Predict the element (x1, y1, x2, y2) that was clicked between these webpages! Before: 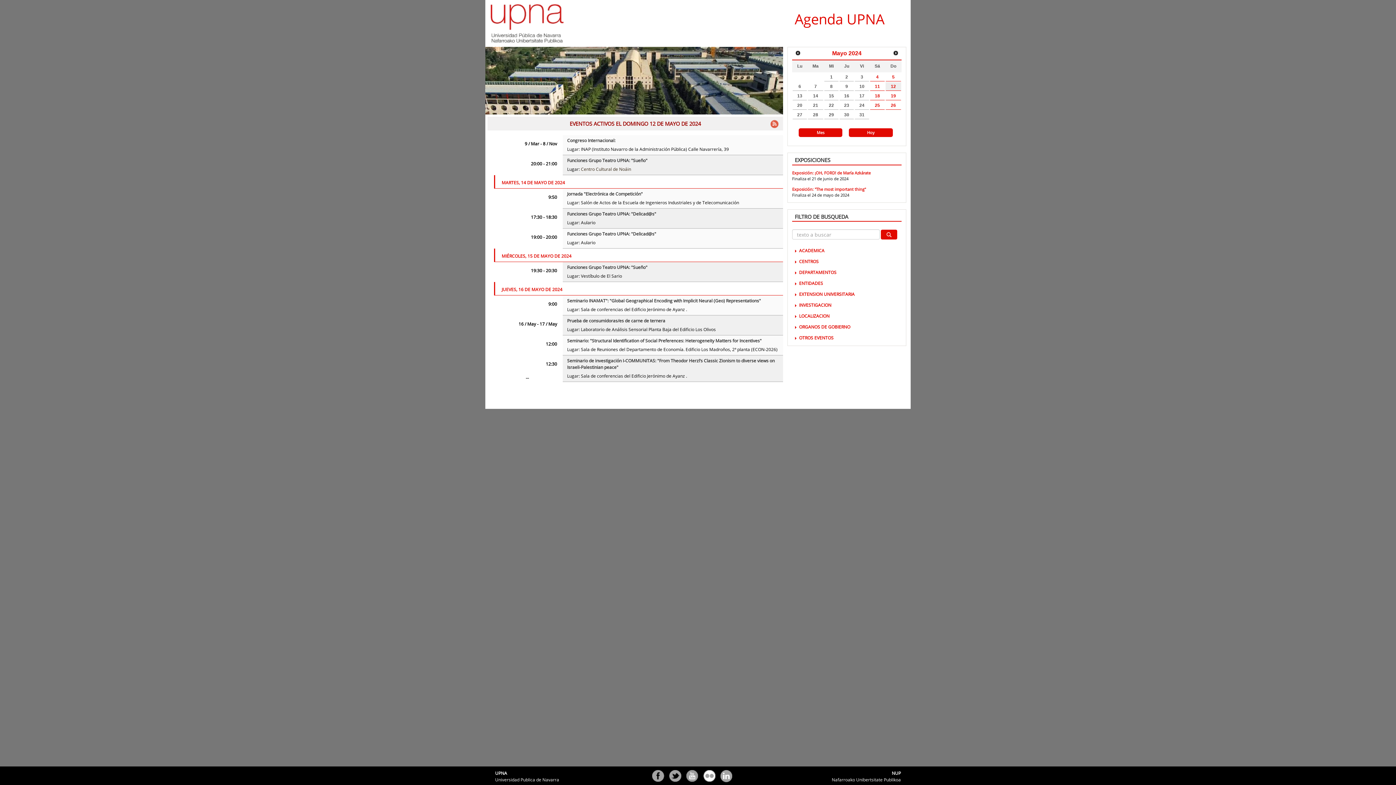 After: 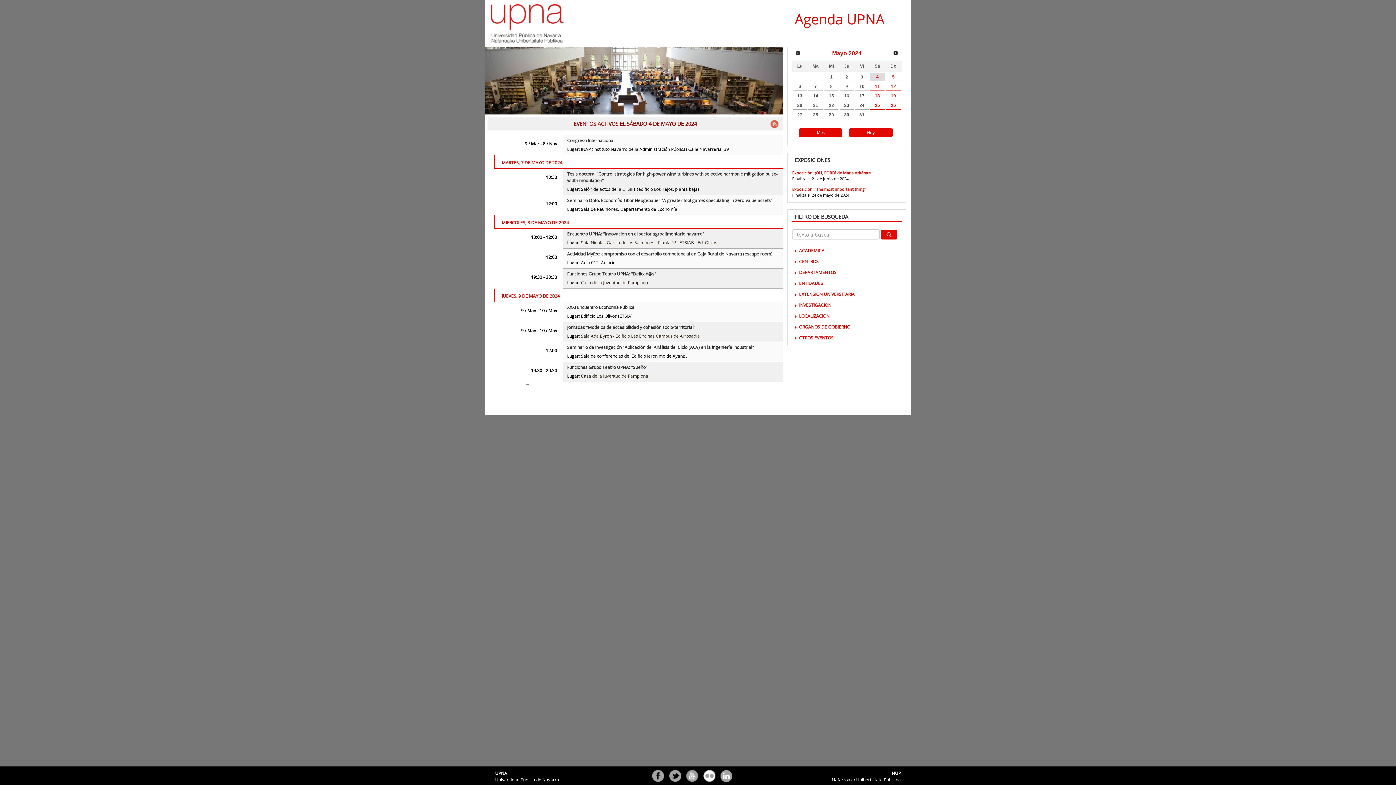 Action: label: 4 bbox: (870, 72, 885, 81)